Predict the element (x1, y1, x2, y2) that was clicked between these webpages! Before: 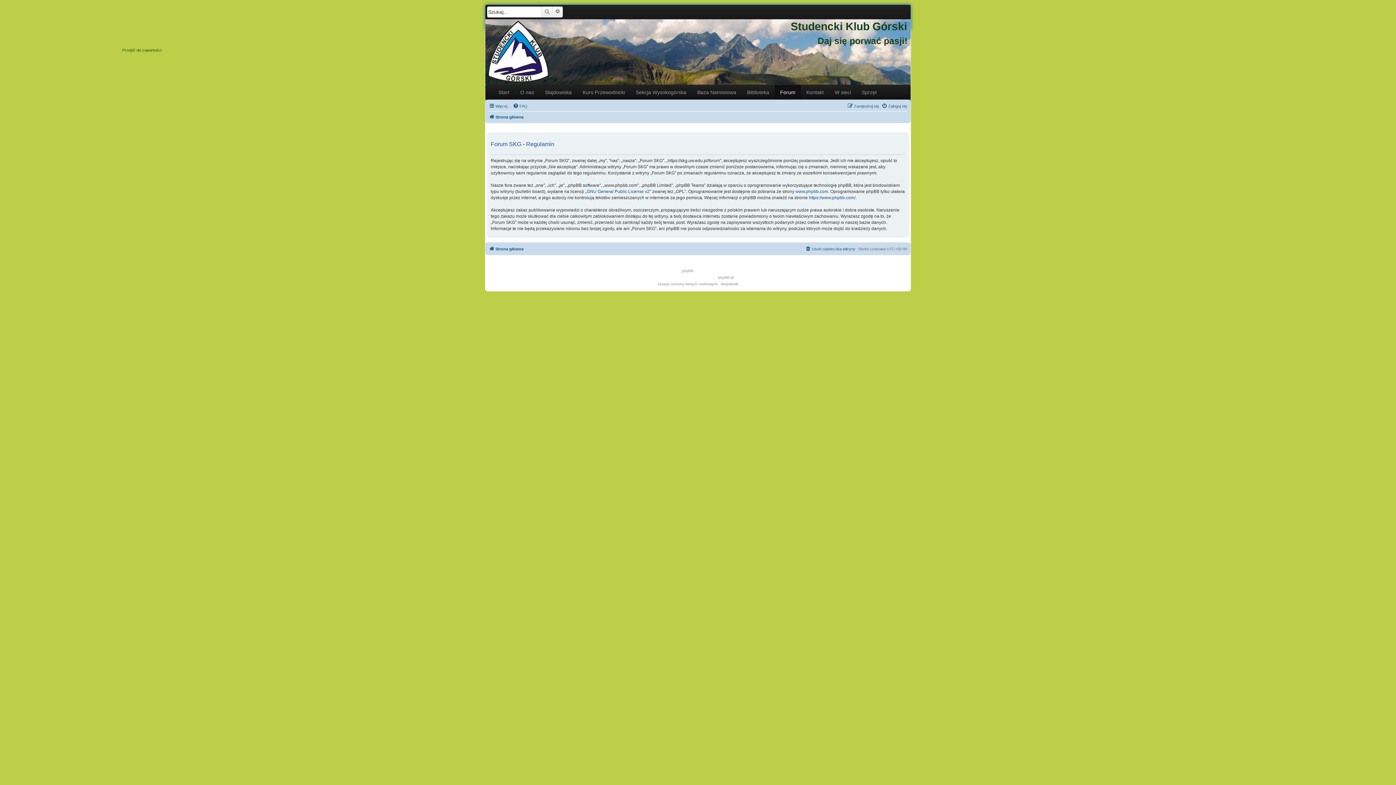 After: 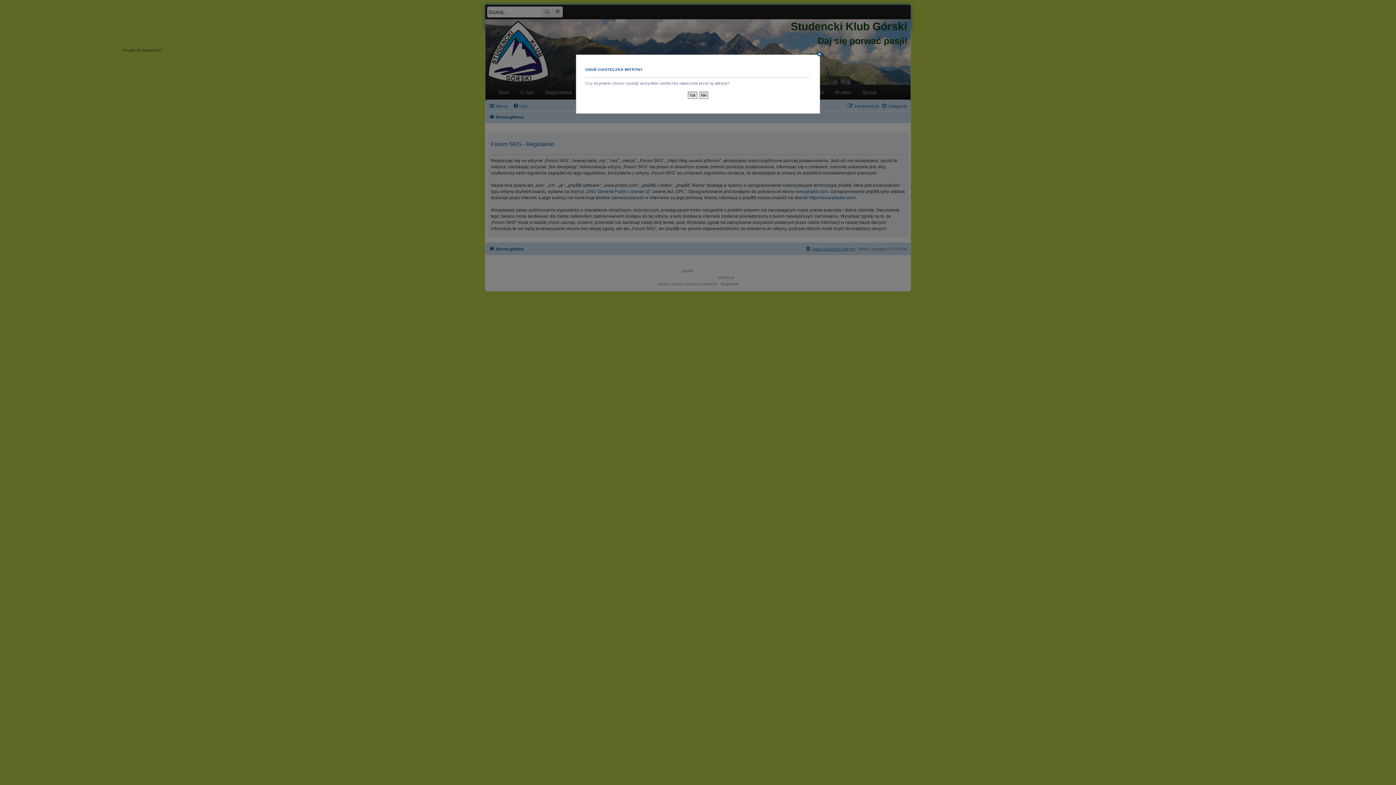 Action: label: Usuń ciasteczka witryny bbox: (805, 244, 855, 253)